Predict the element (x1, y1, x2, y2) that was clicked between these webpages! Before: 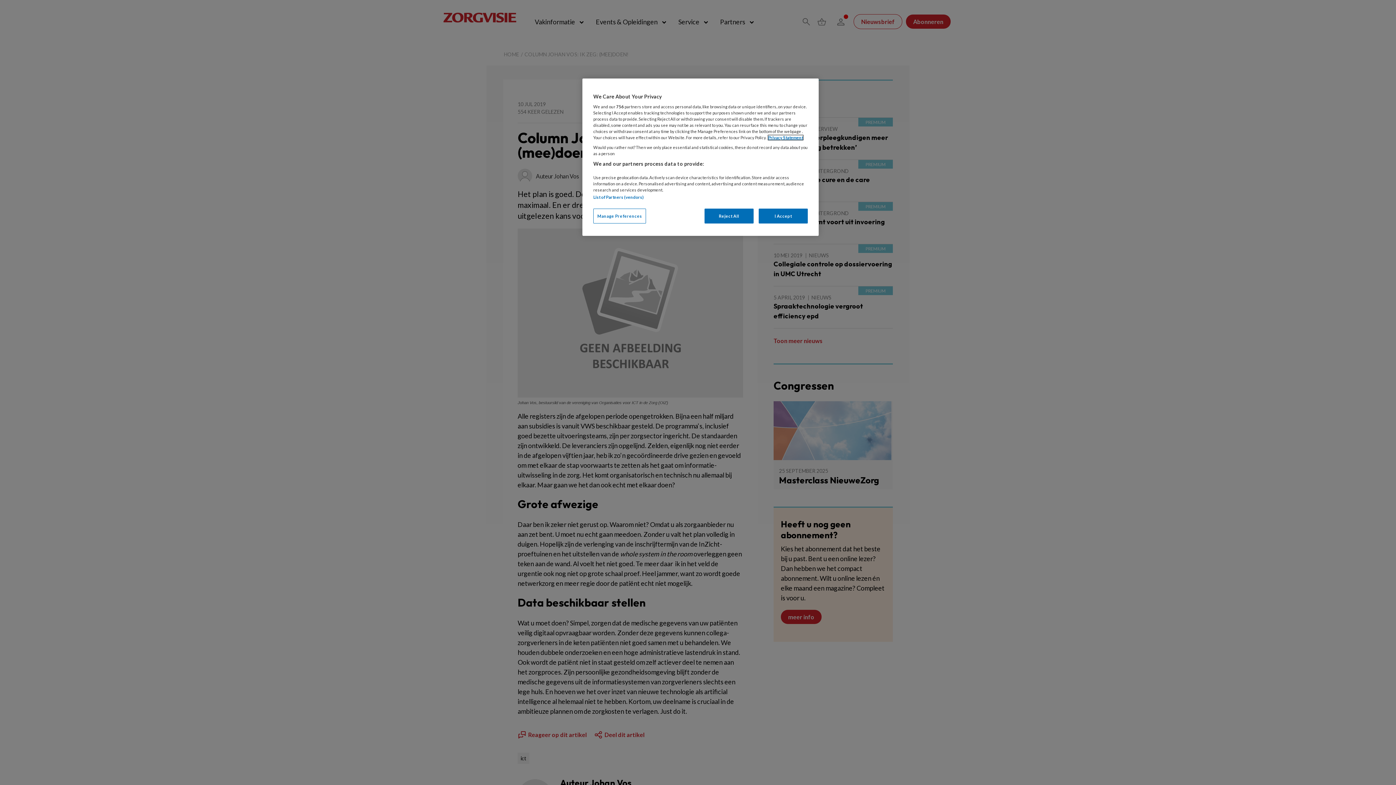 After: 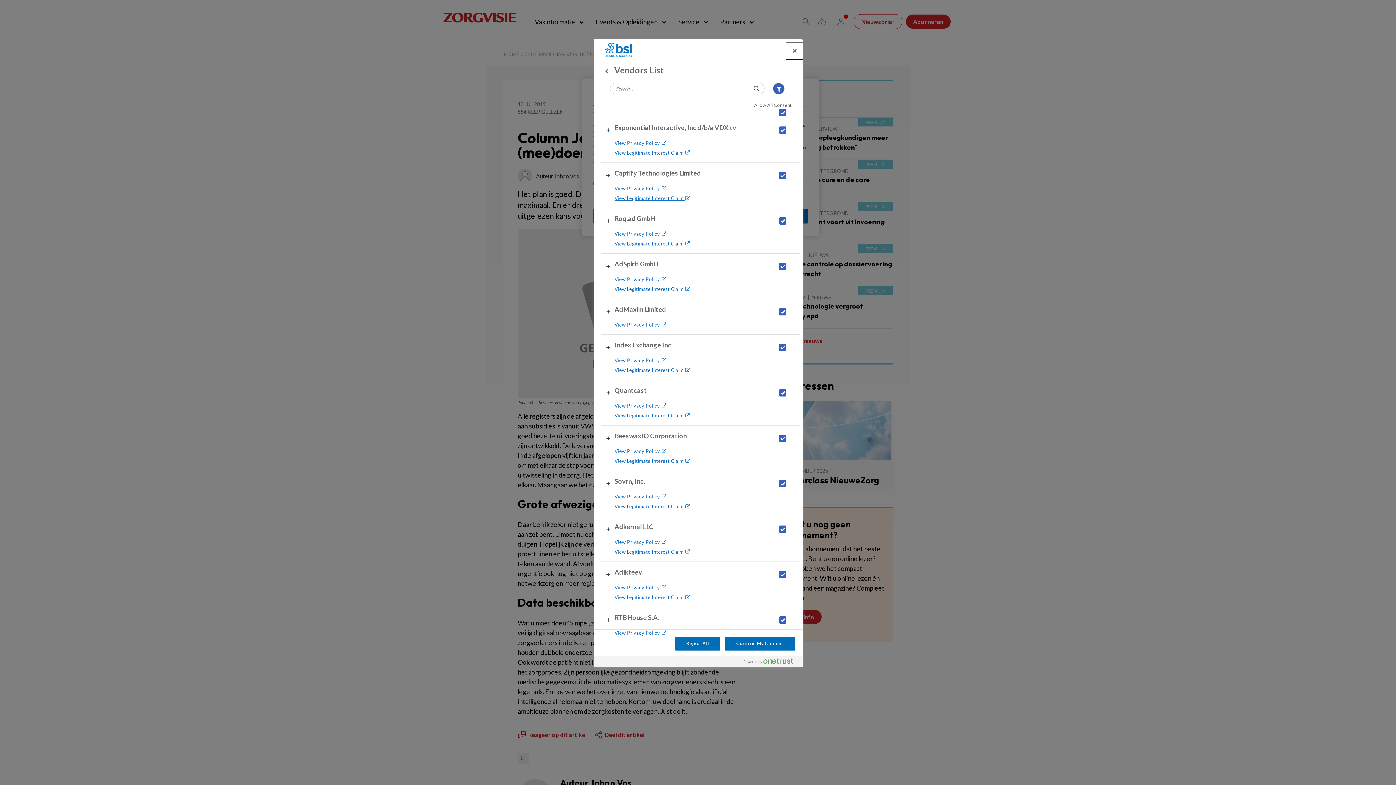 Action: bbox: (593, 194, 643, 199) label: List of Partners (vendors)